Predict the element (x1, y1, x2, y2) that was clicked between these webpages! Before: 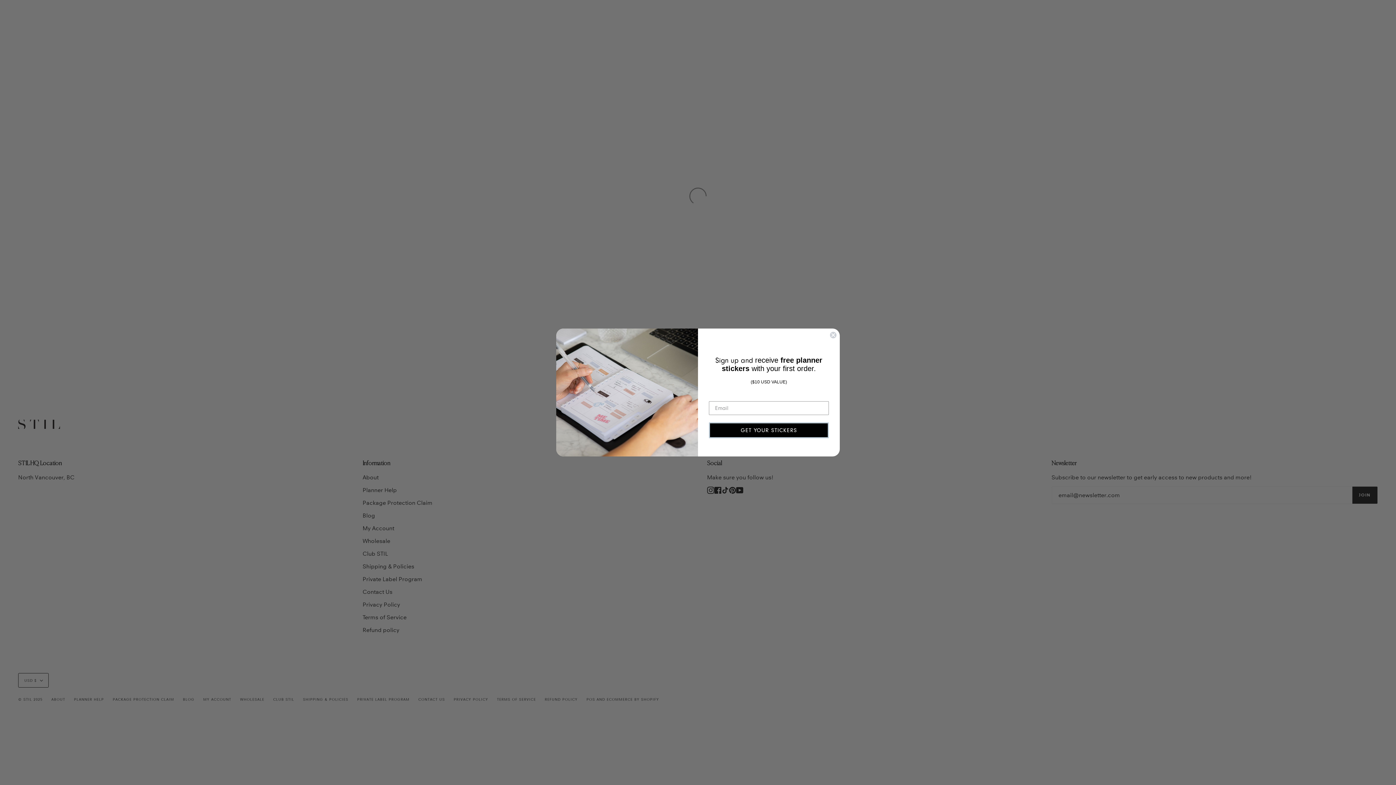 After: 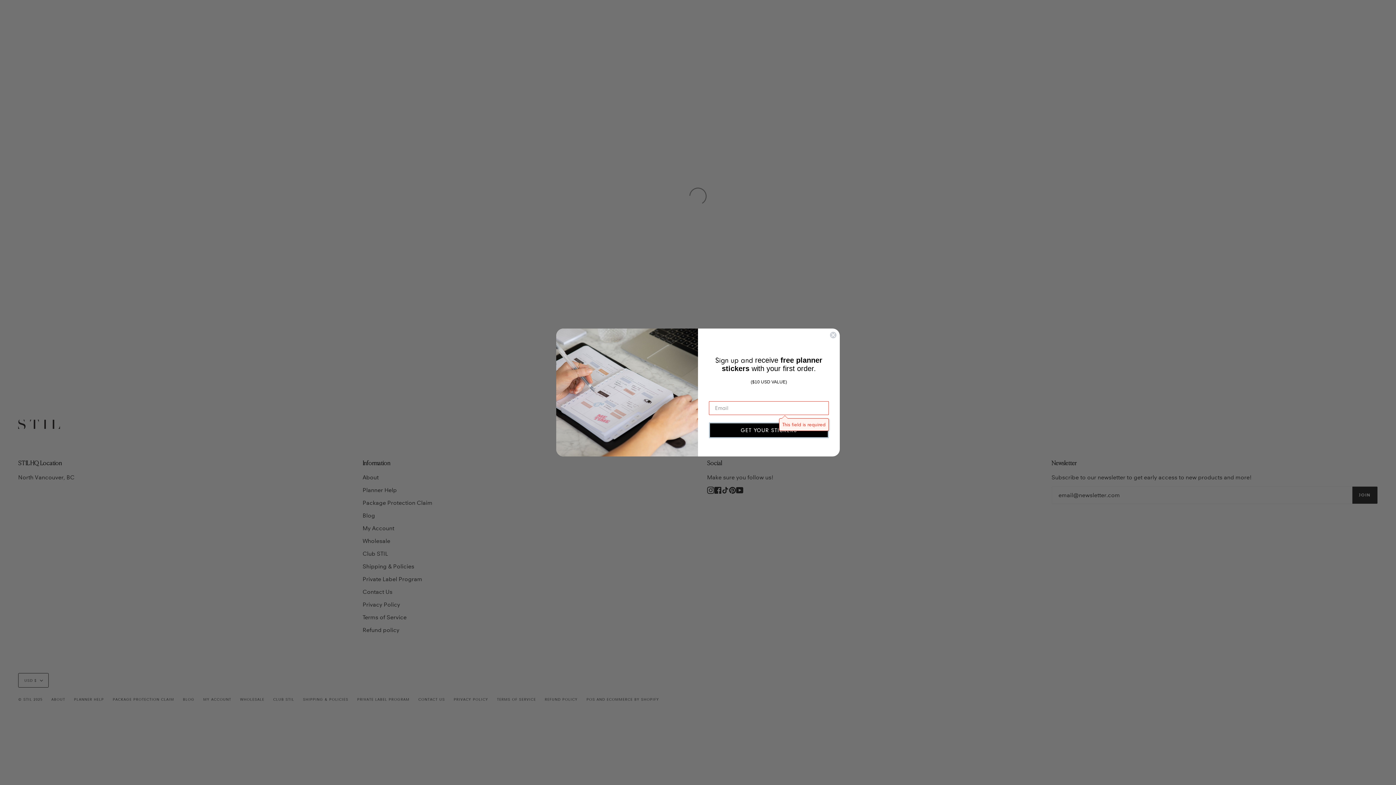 Action: label: GET YOUR STICKERS bbox: (709, 422, 829, 438)